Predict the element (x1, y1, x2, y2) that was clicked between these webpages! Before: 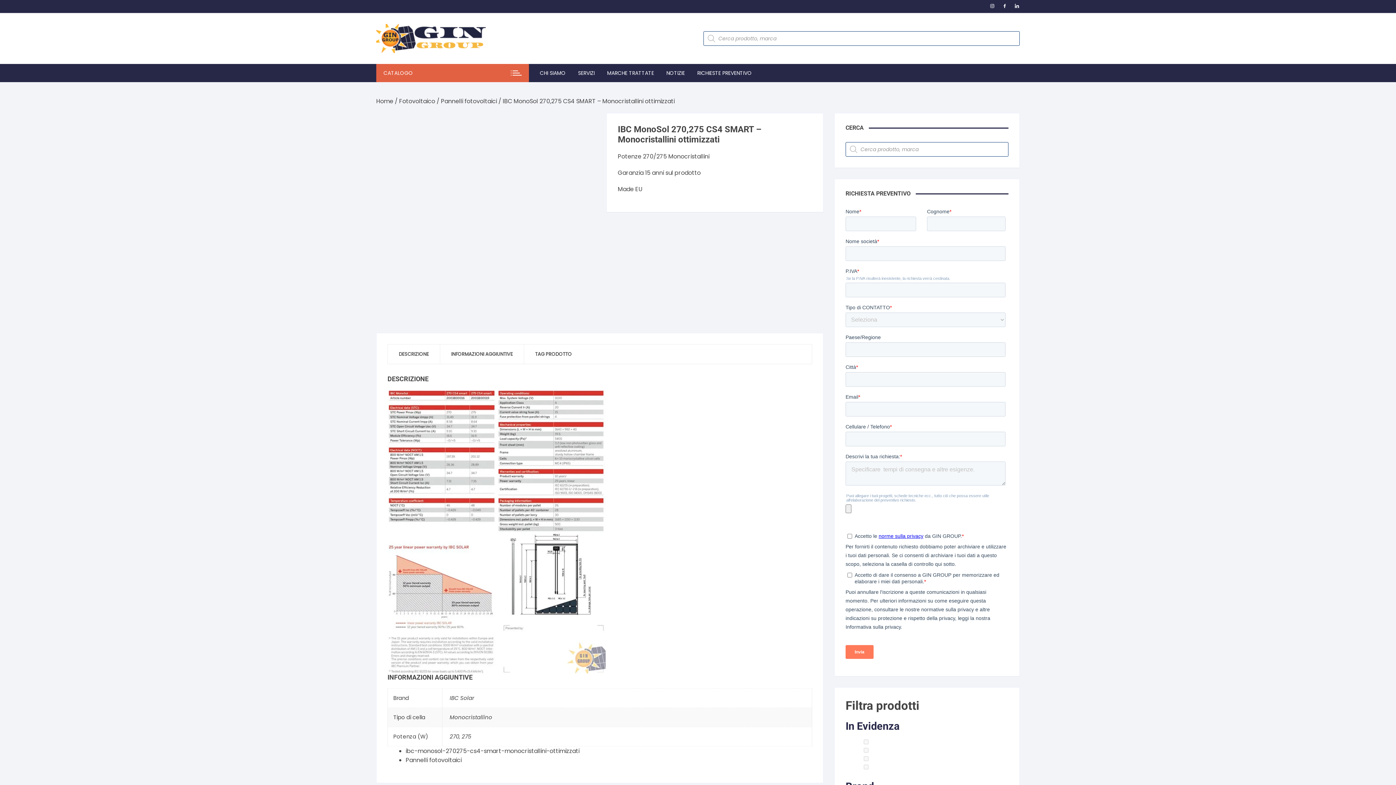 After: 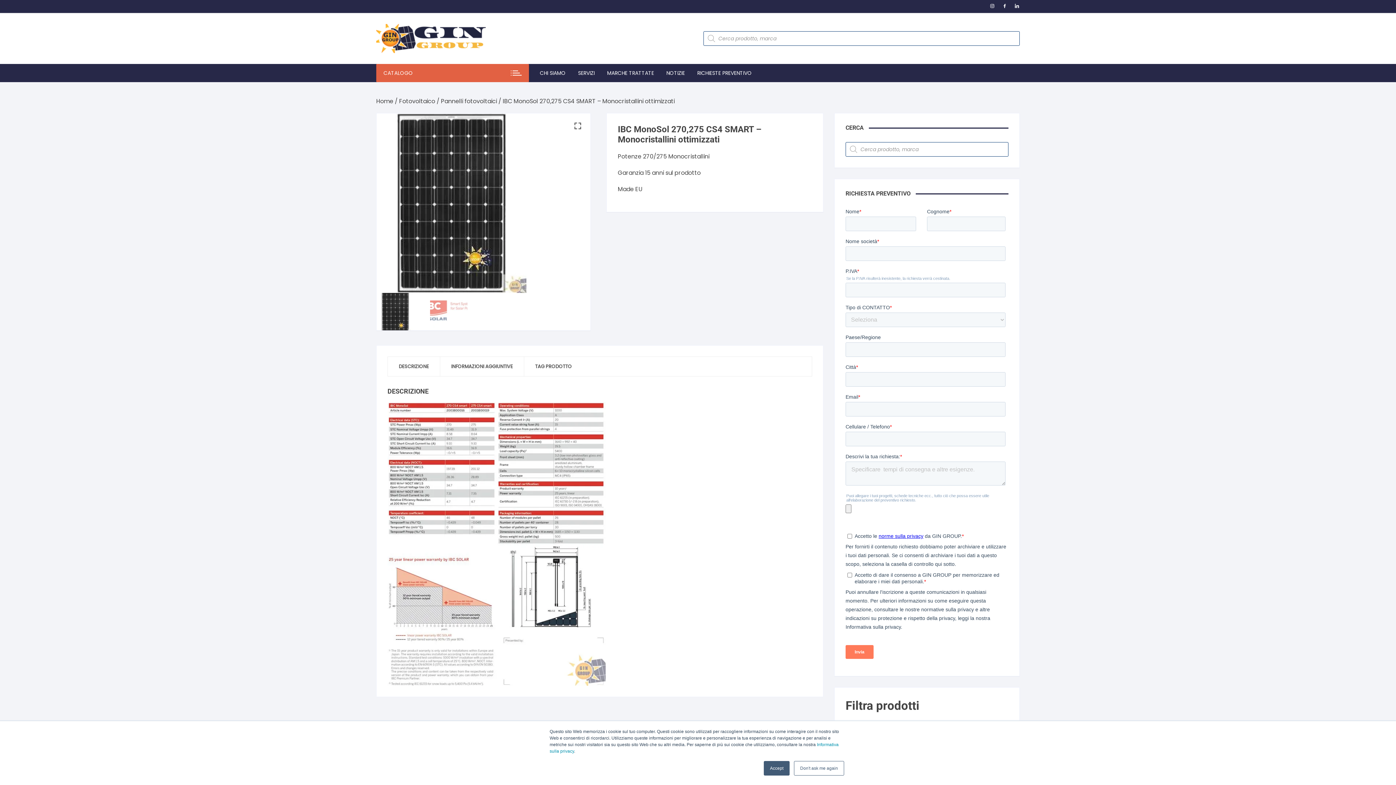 Action: bbox: (376, 293, 430, 315)